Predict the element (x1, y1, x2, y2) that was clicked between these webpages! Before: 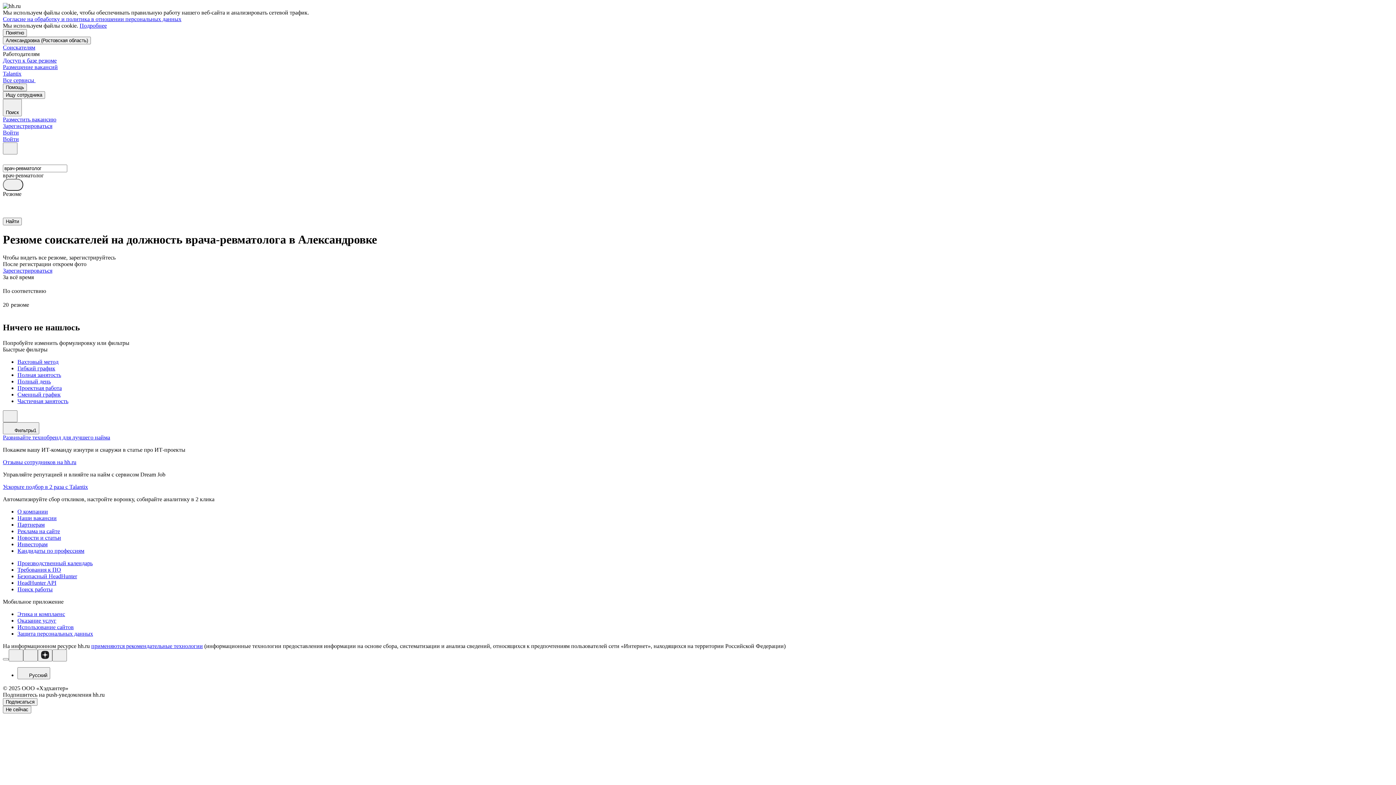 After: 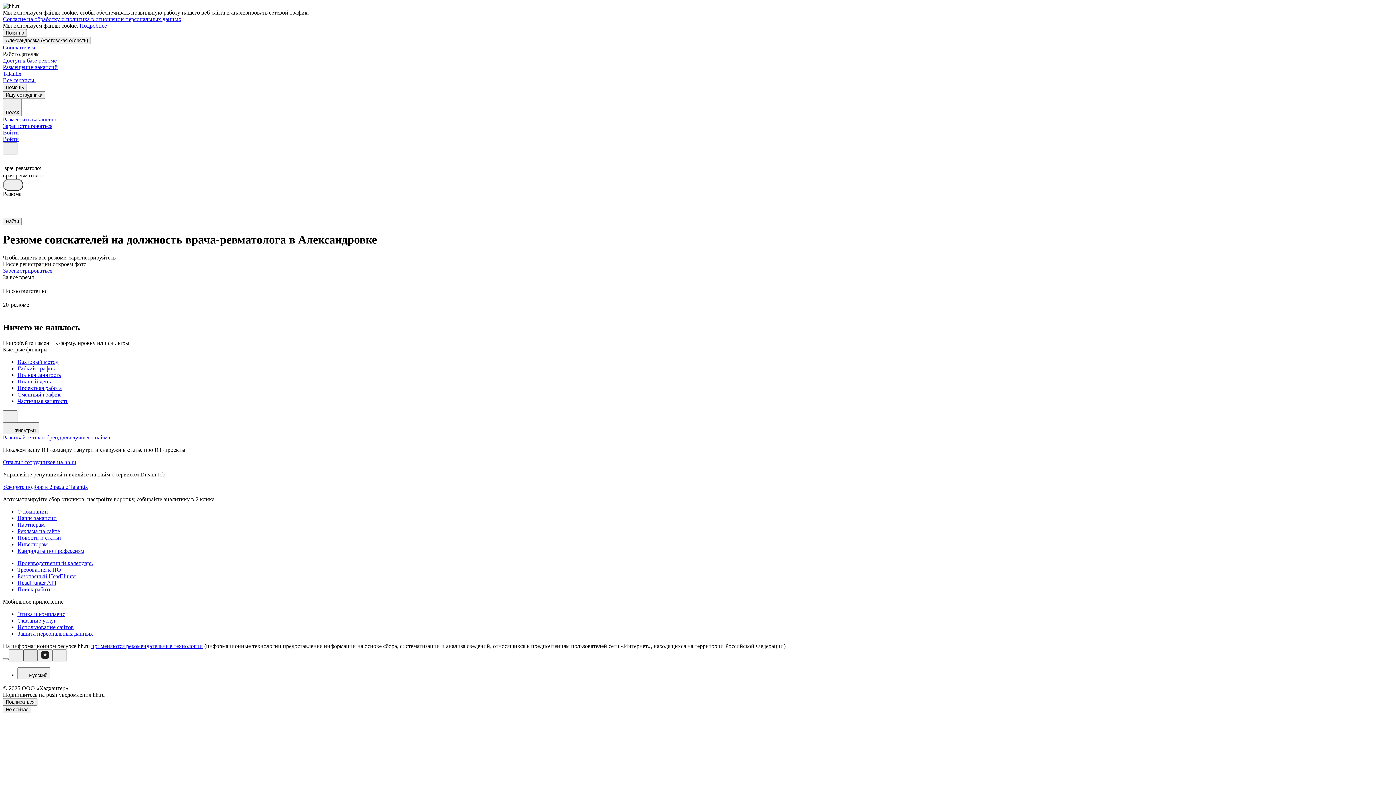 Action: bbox: (23, 649, 37, 661)